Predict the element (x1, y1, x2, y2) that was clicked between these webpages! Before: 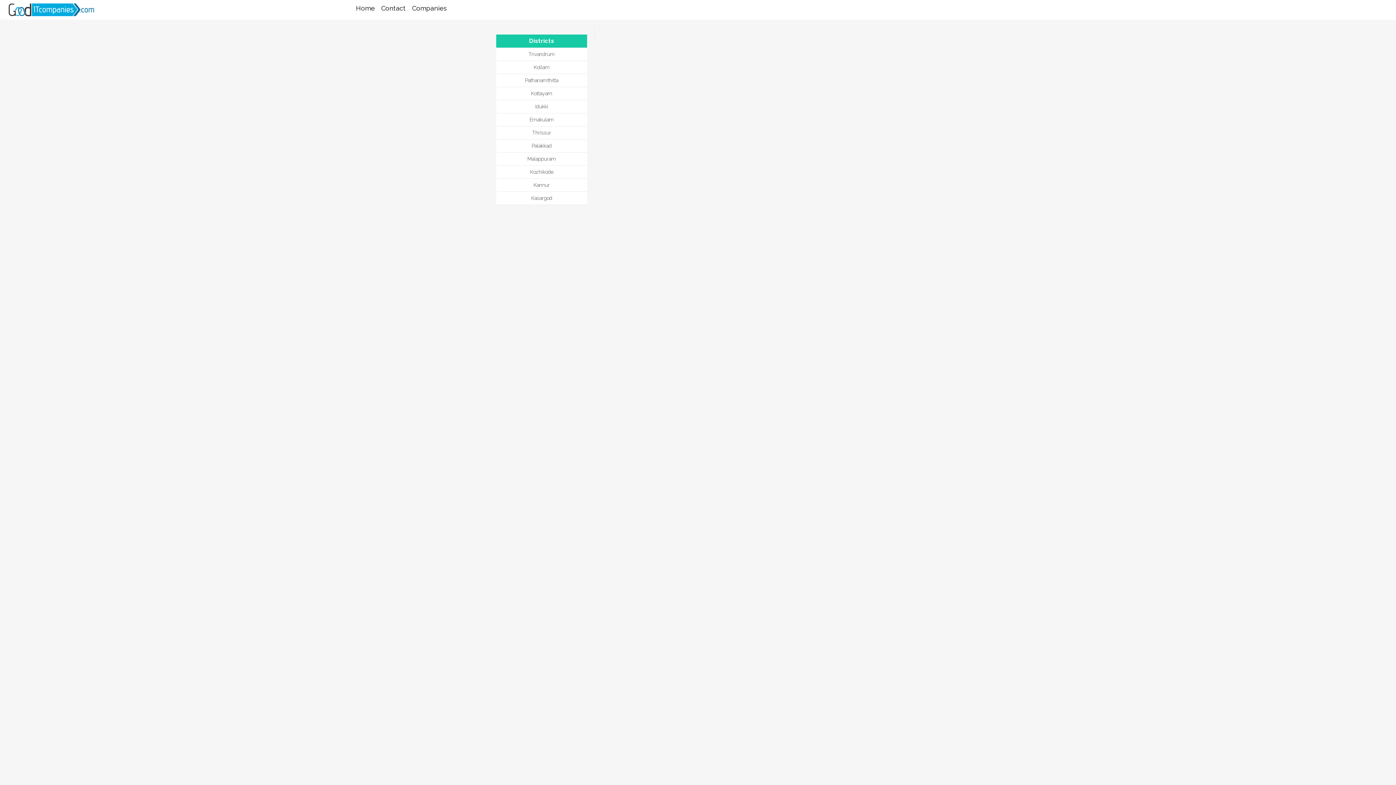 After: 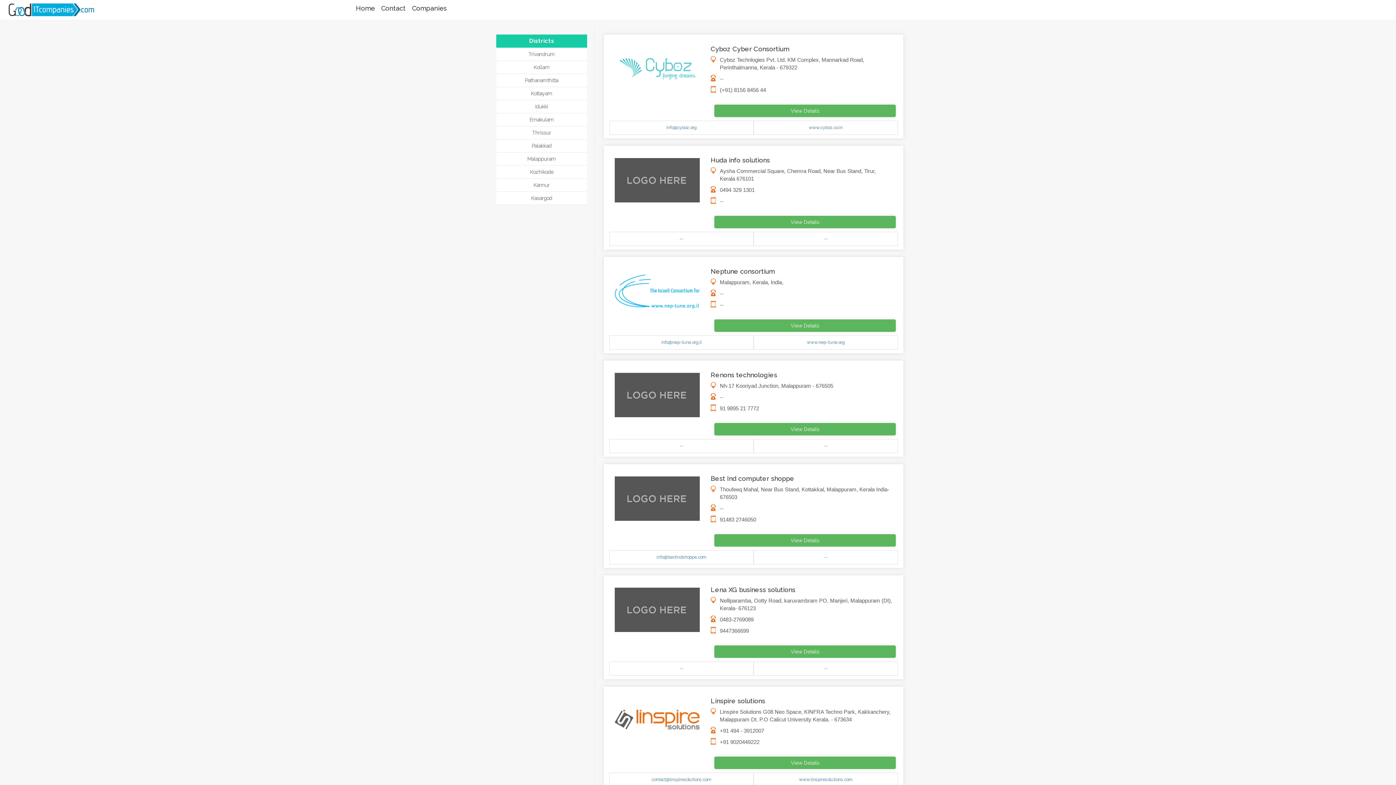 Action: label: Malappuram bbox: (527, 156, 556, 161)